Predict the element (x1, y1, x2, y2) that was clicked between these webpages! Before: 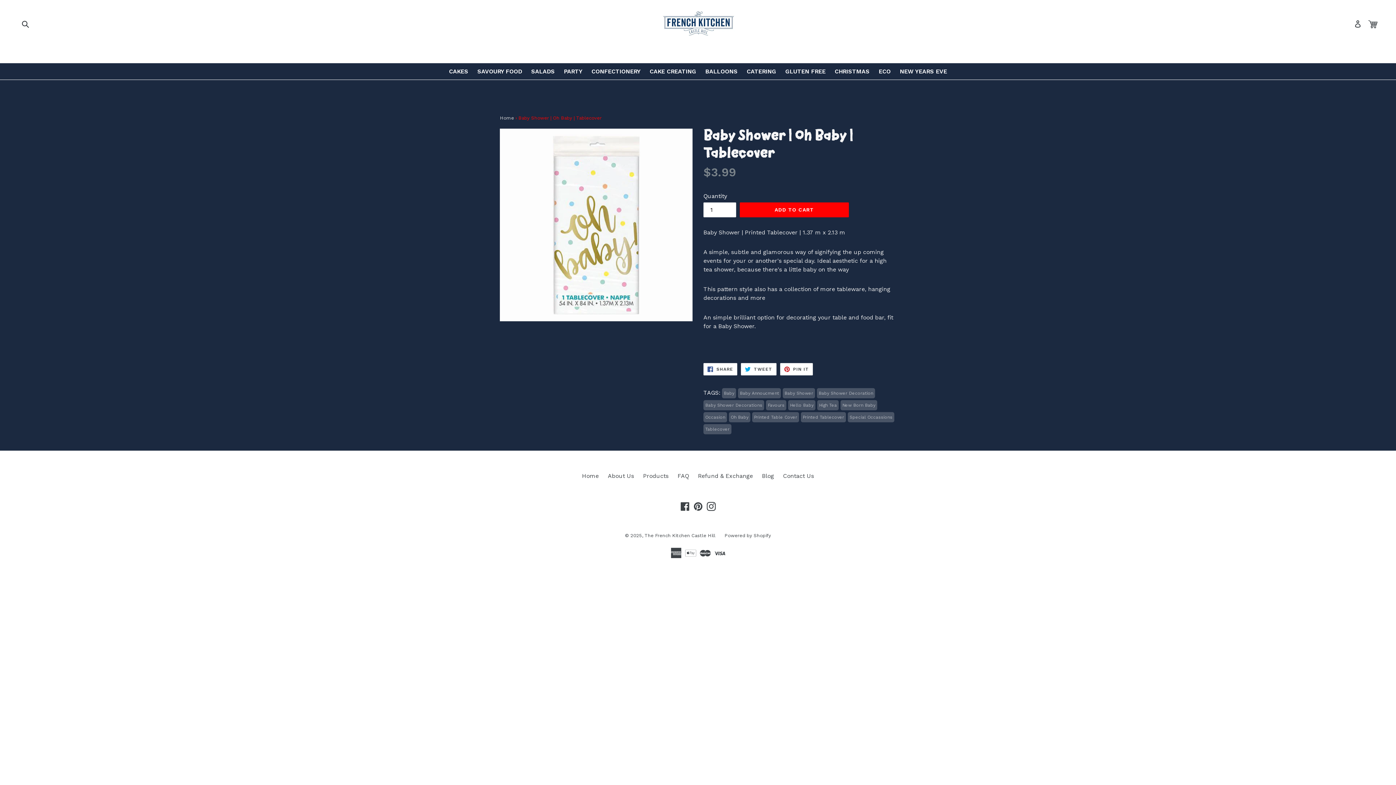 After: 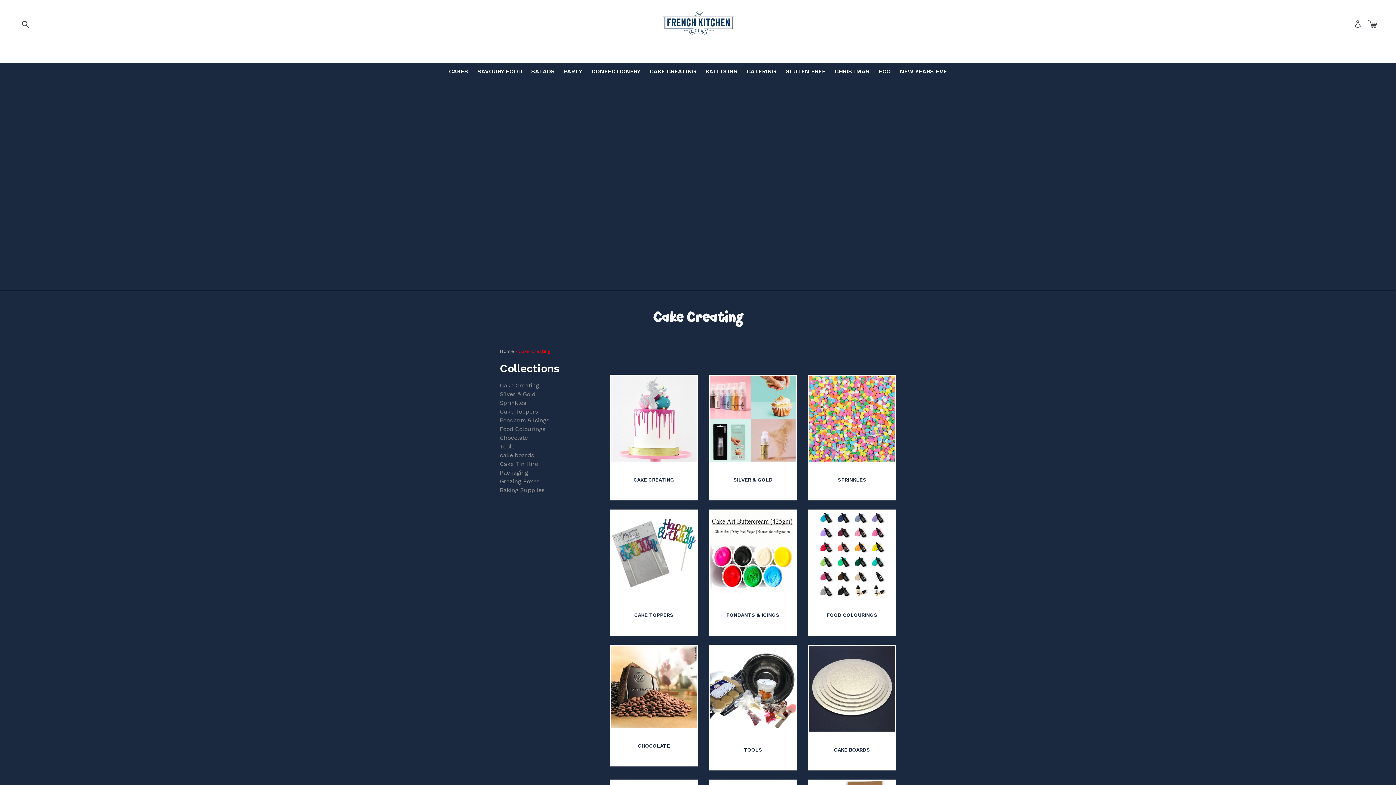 Action: label: CAKE CREATING bbox: (646, 66, 700, 76)